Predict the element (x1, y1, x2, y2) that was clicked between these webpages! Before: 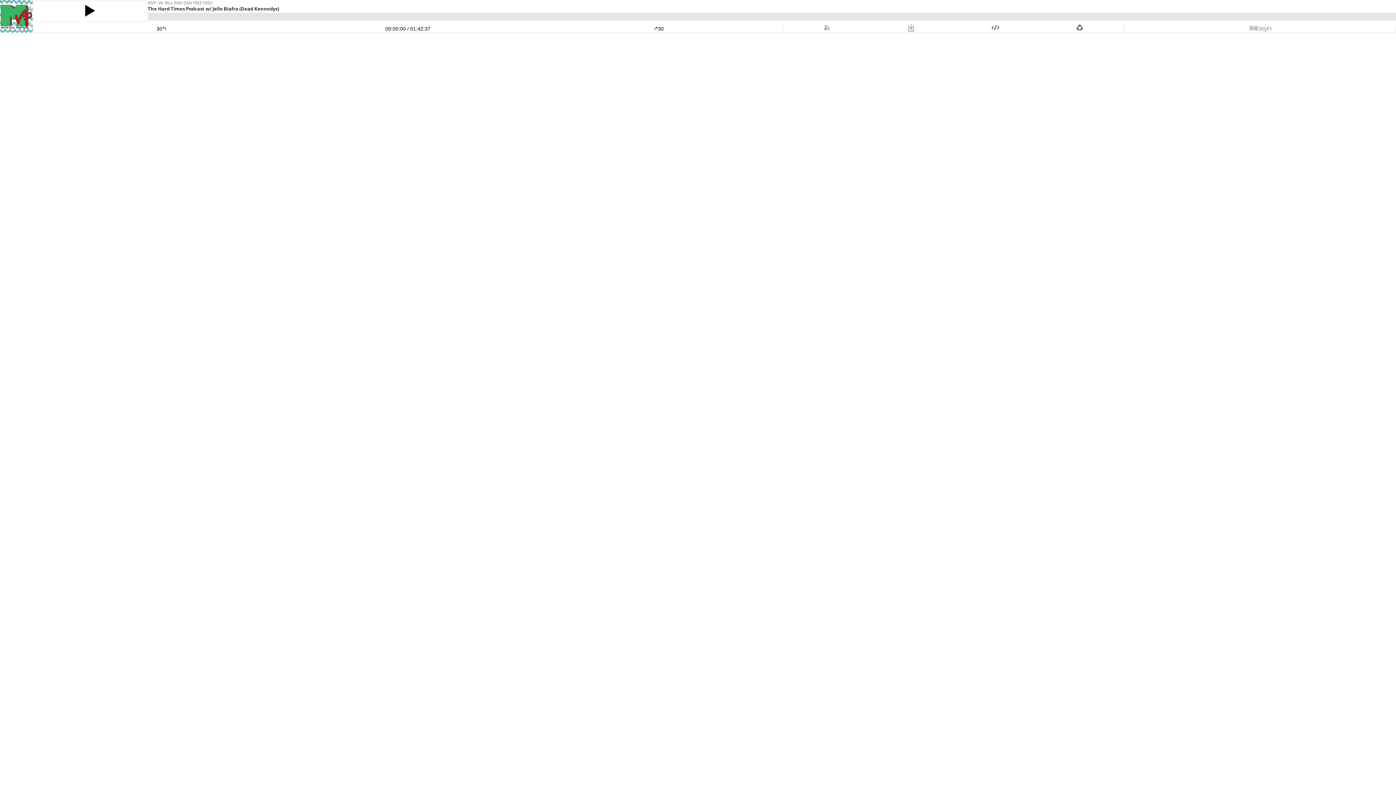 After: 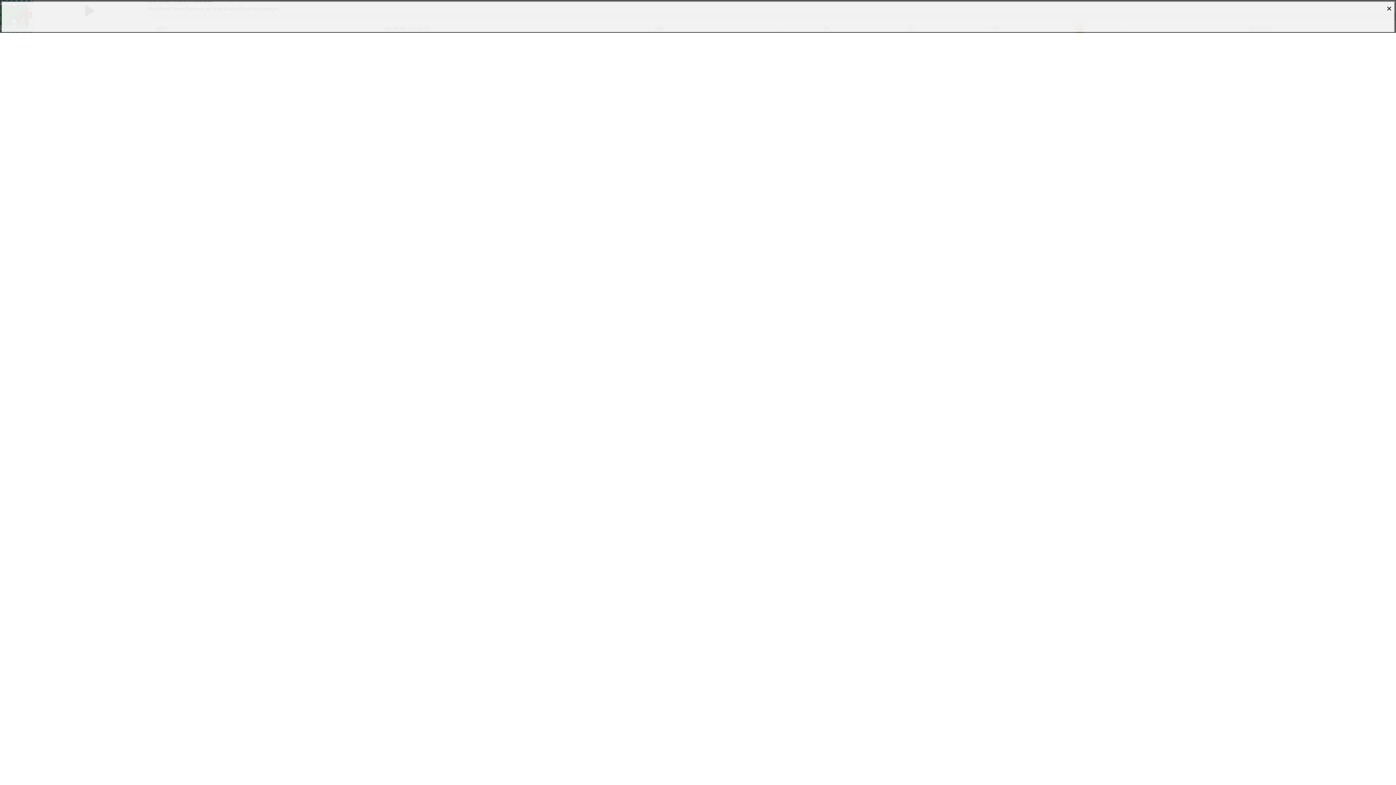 Action: bbox: (1076, 25, 1084, 31)